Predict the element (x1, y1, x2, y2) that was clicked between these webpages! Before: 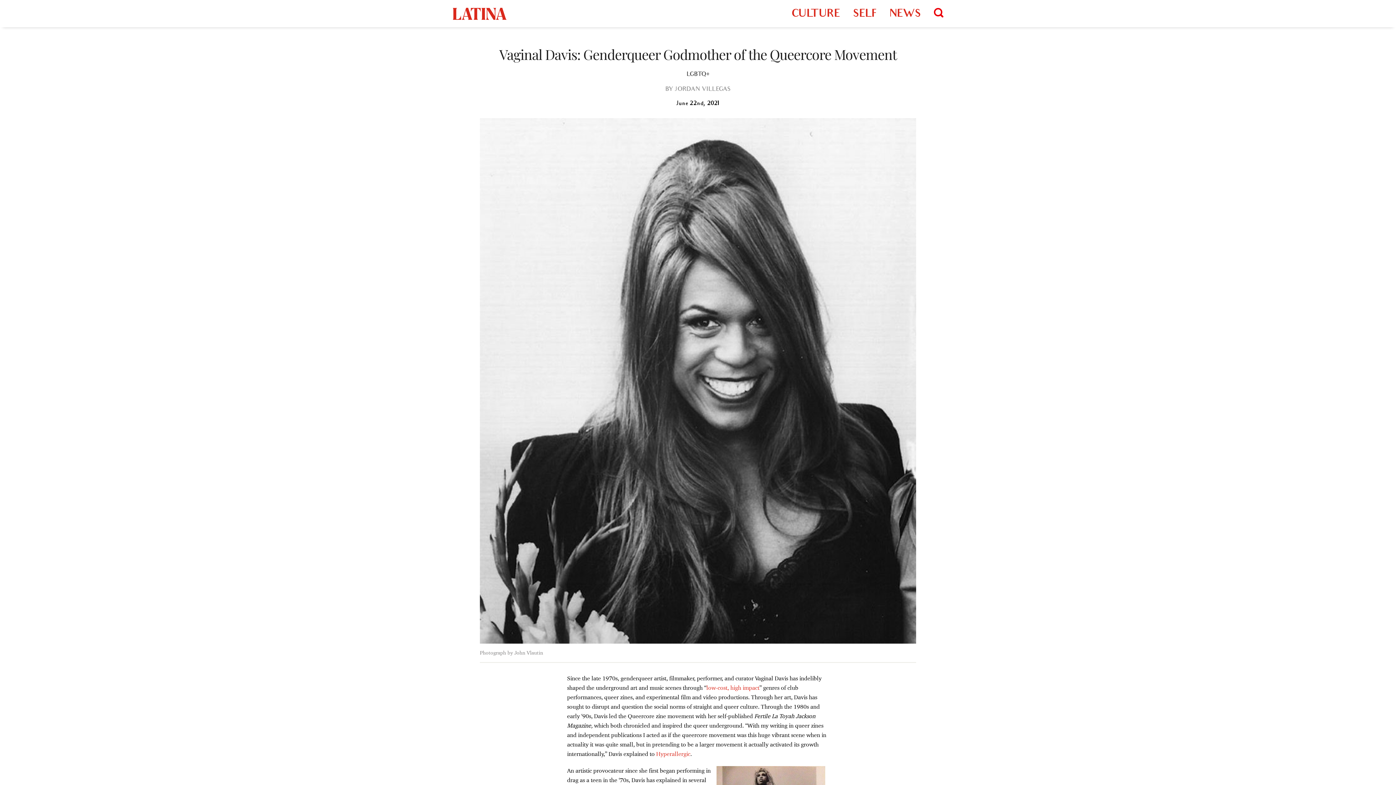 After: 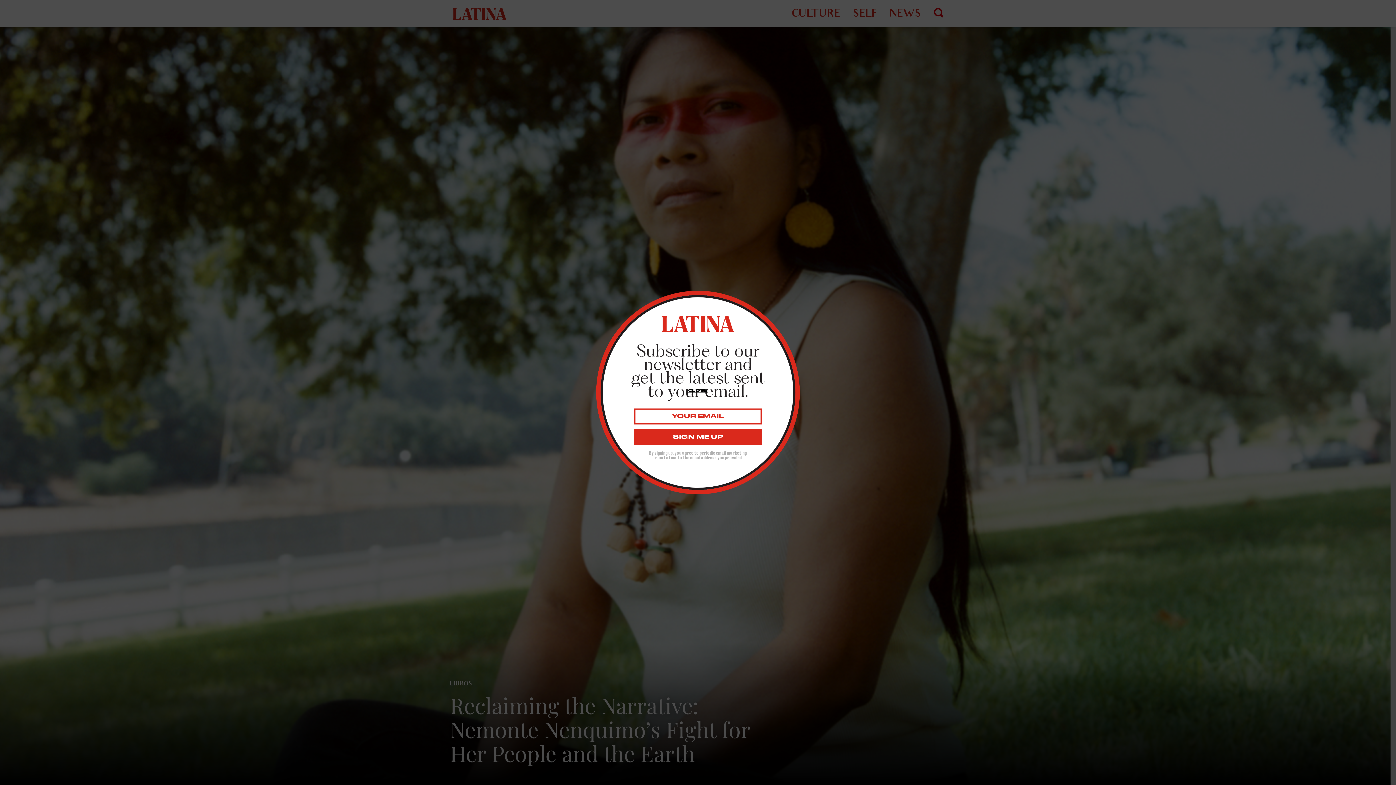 Action: bbox: (452, 7, 506, 23)